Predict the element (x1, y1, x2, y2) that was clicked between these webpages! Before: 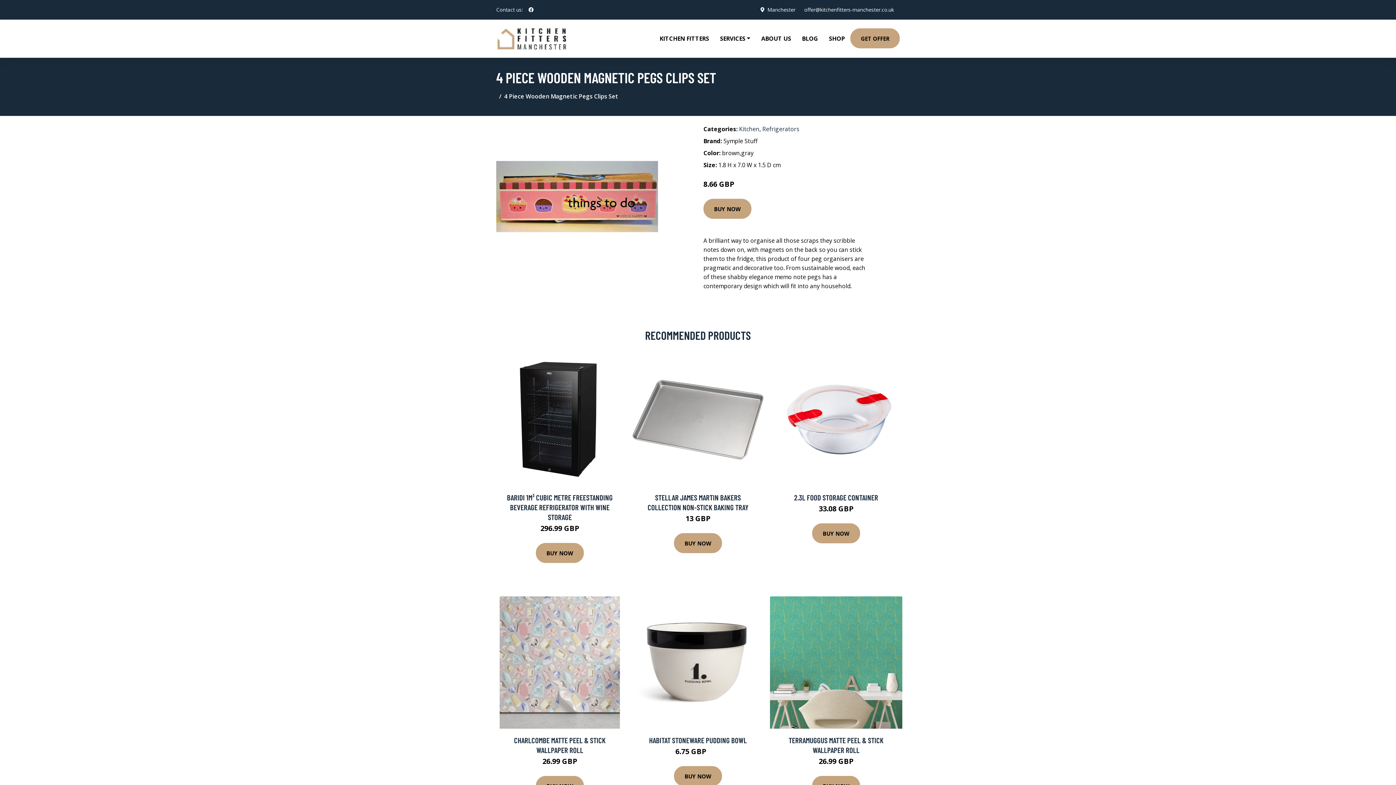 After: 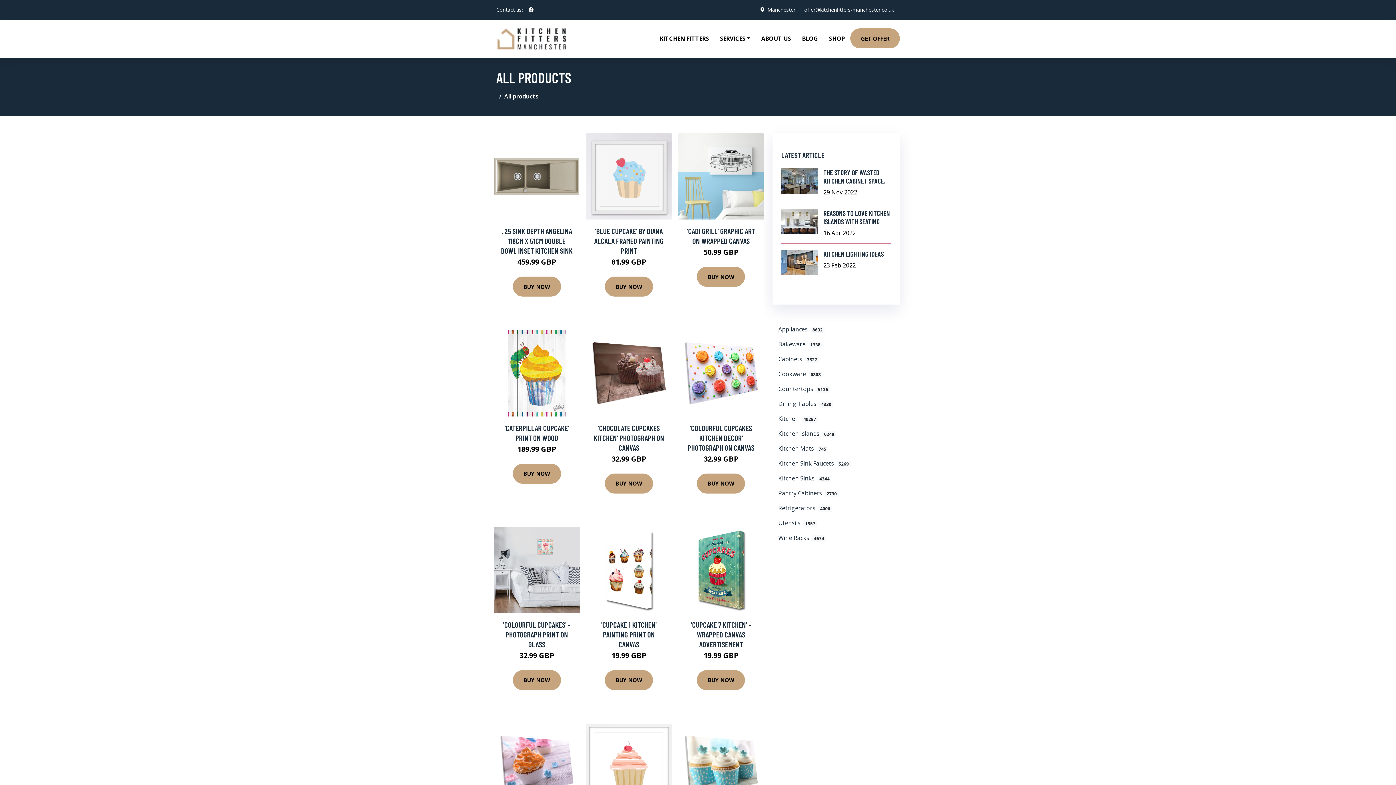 Action: label: SHOP bbox: (823, 19, 850, 57)